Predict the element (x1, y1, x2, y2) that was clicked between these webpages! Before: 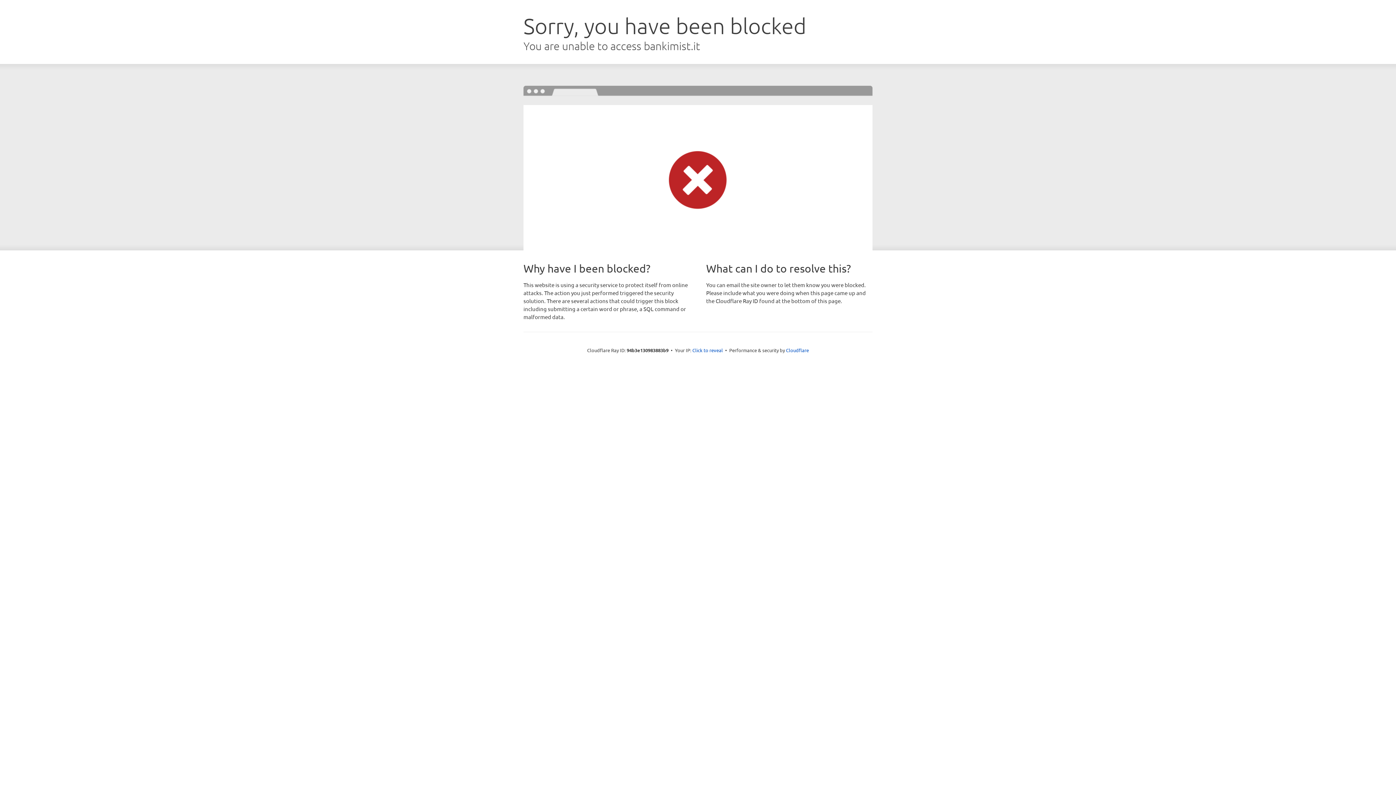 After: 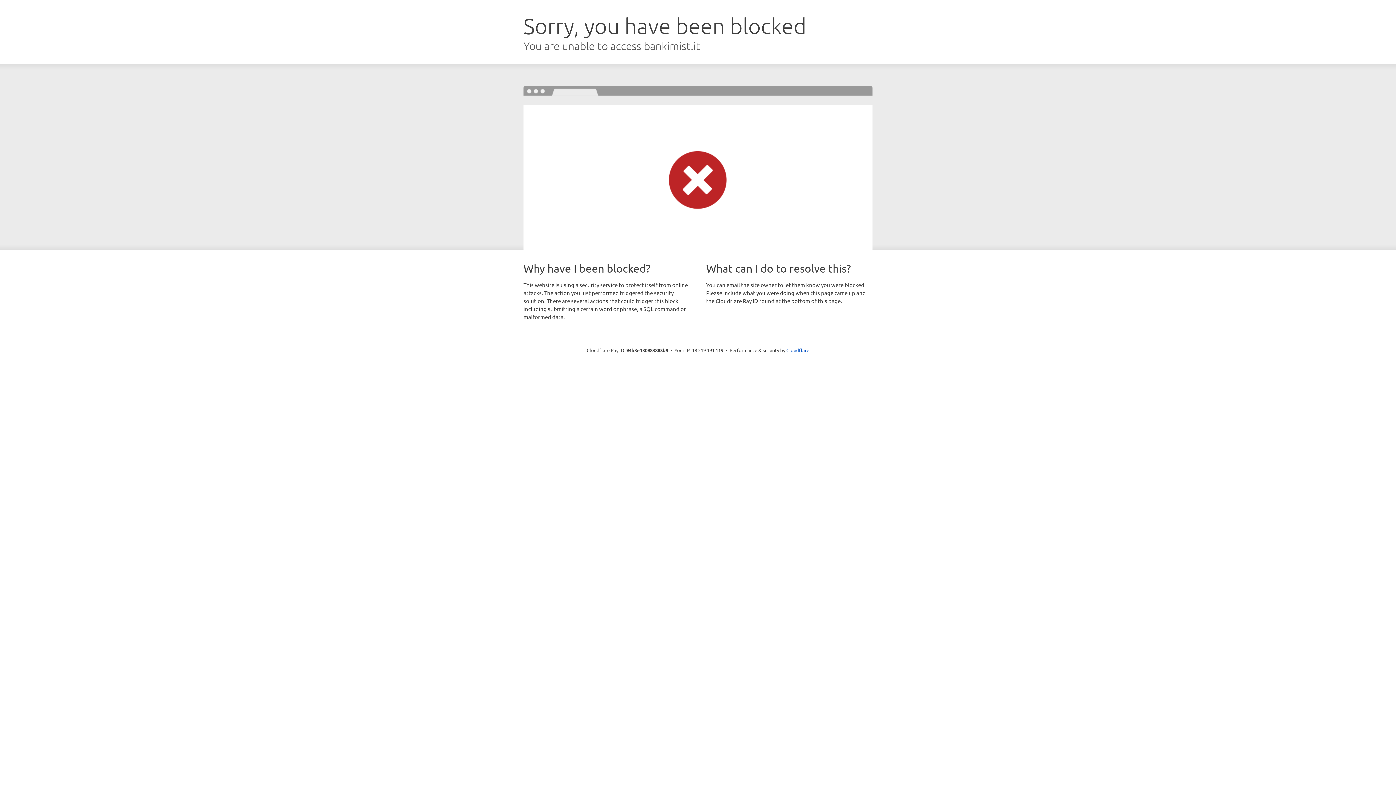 Action: label: Click to reveal bbox: (692, 346, 723, 353)